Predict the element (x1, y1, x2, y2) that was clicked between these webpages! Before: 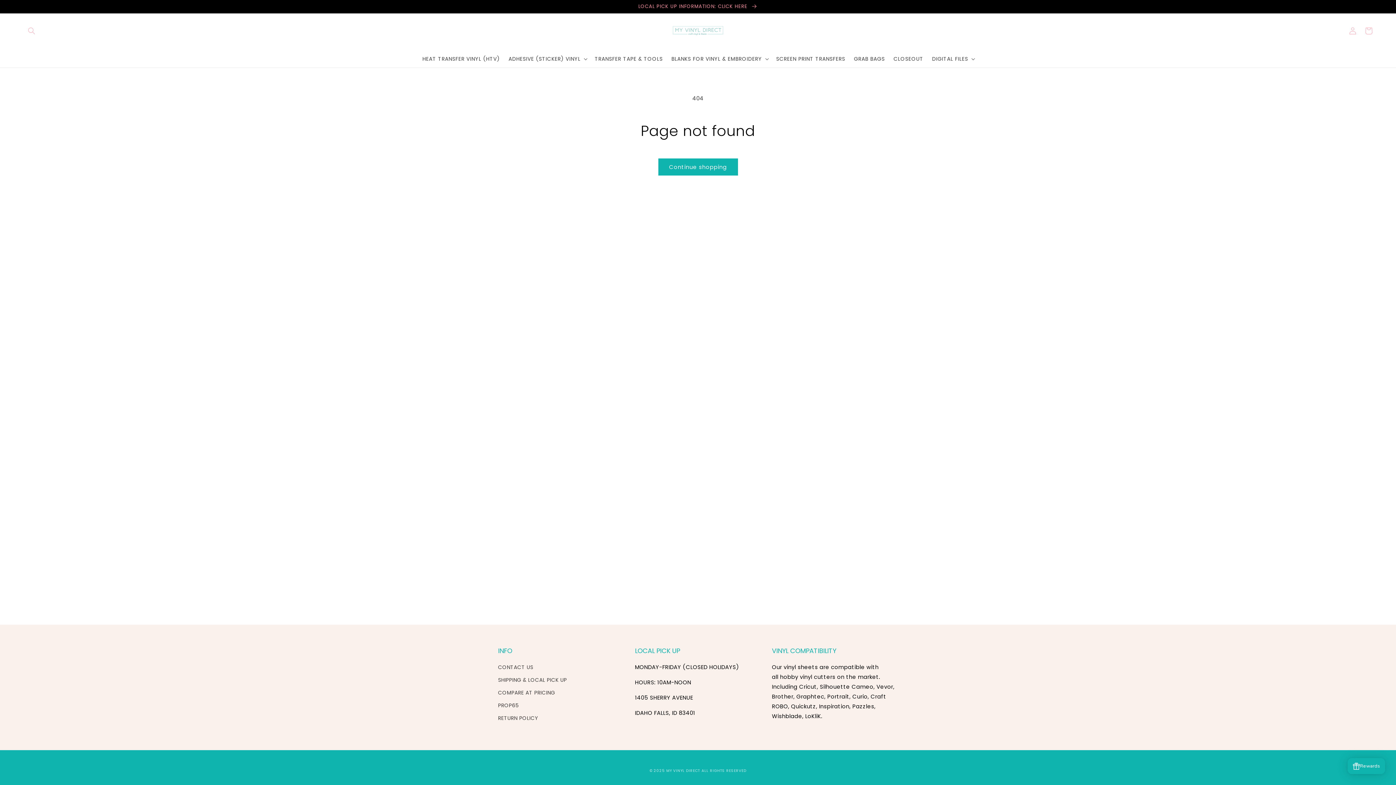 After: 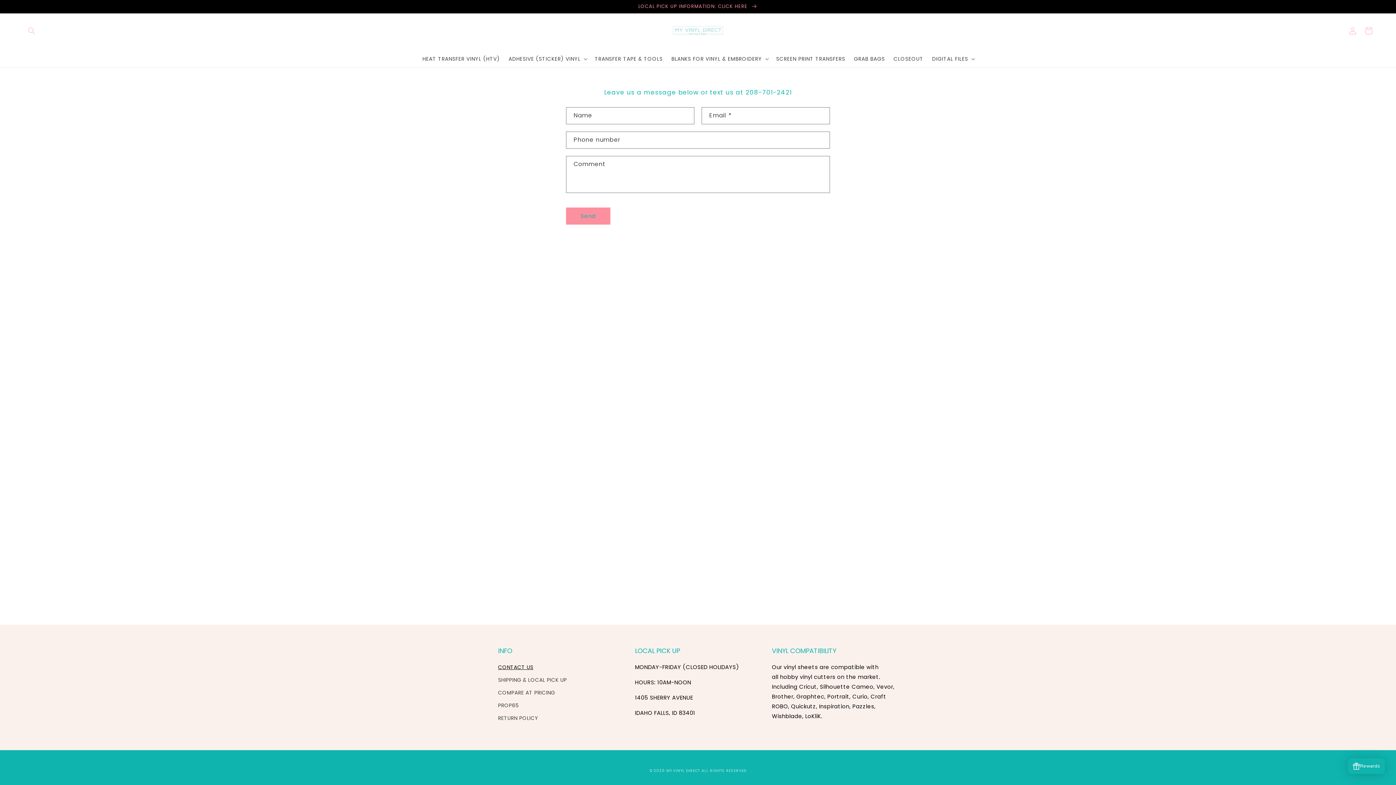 Action: label: CONTACT US bbox: (498, 663, 533, 674)